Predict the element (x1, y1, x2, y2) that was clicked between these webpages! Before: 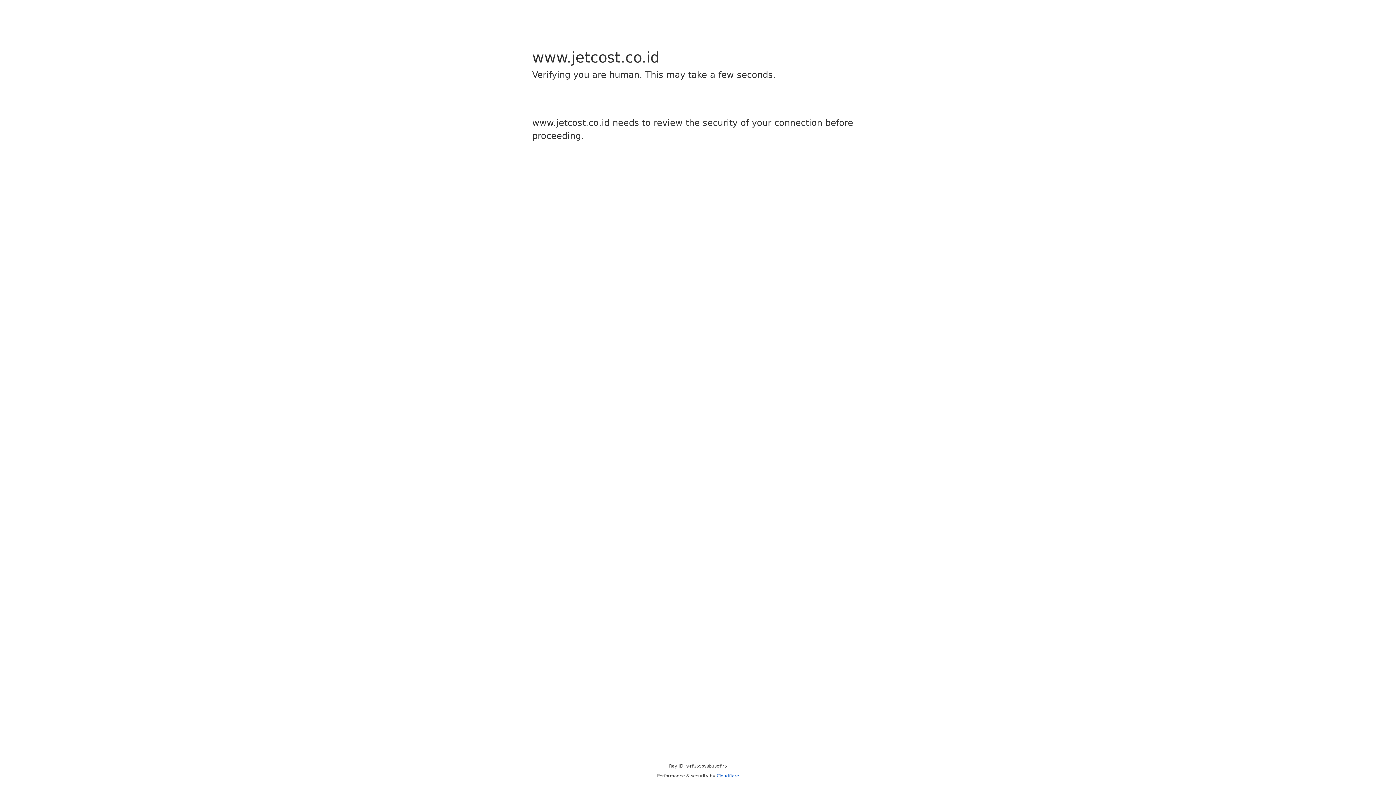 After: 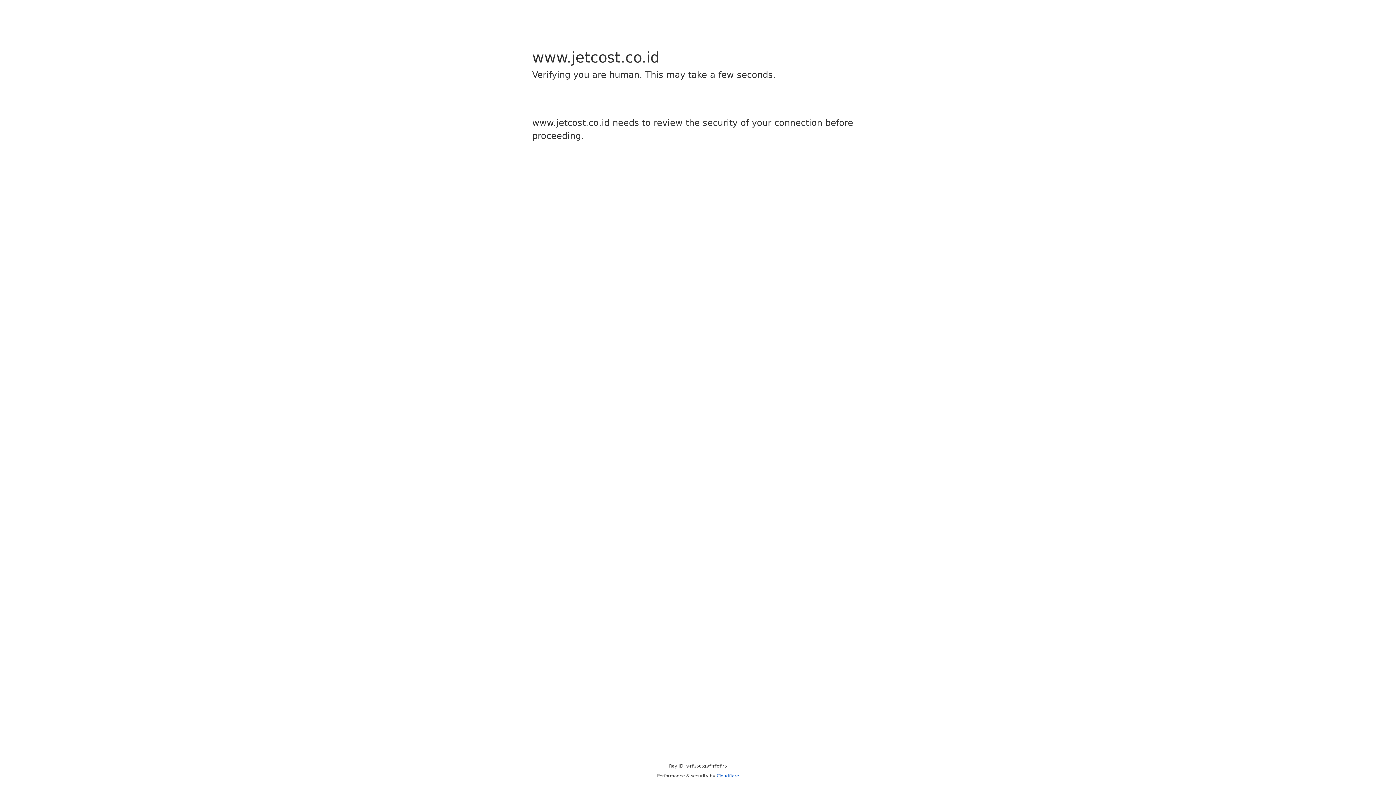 Action: bbox: (716, 773, 739, 778) label: Cloudflare